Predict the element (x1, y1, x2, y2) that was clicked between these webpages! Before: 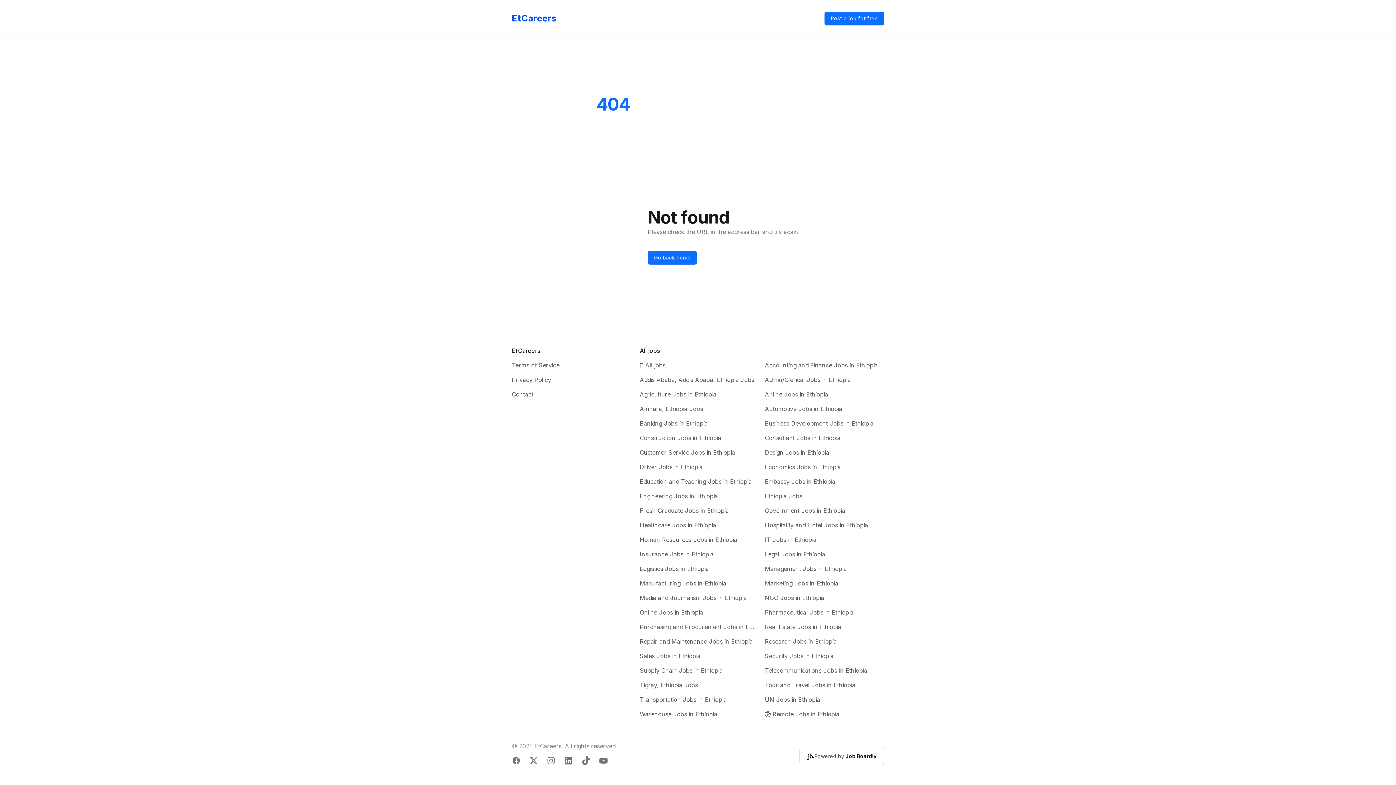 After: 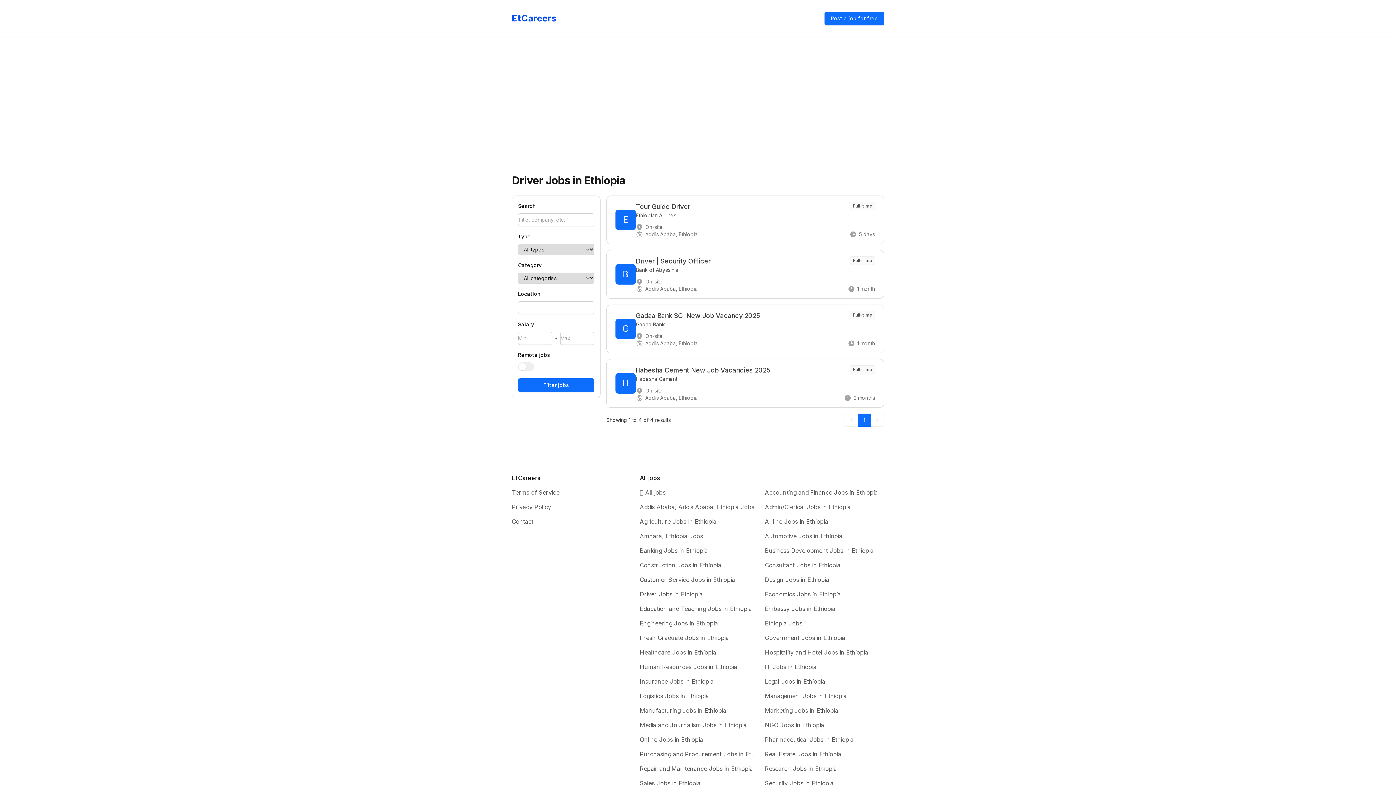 Action: label: Driver Jobs in Ethiopia bbox: (640, 463, 759, 471)